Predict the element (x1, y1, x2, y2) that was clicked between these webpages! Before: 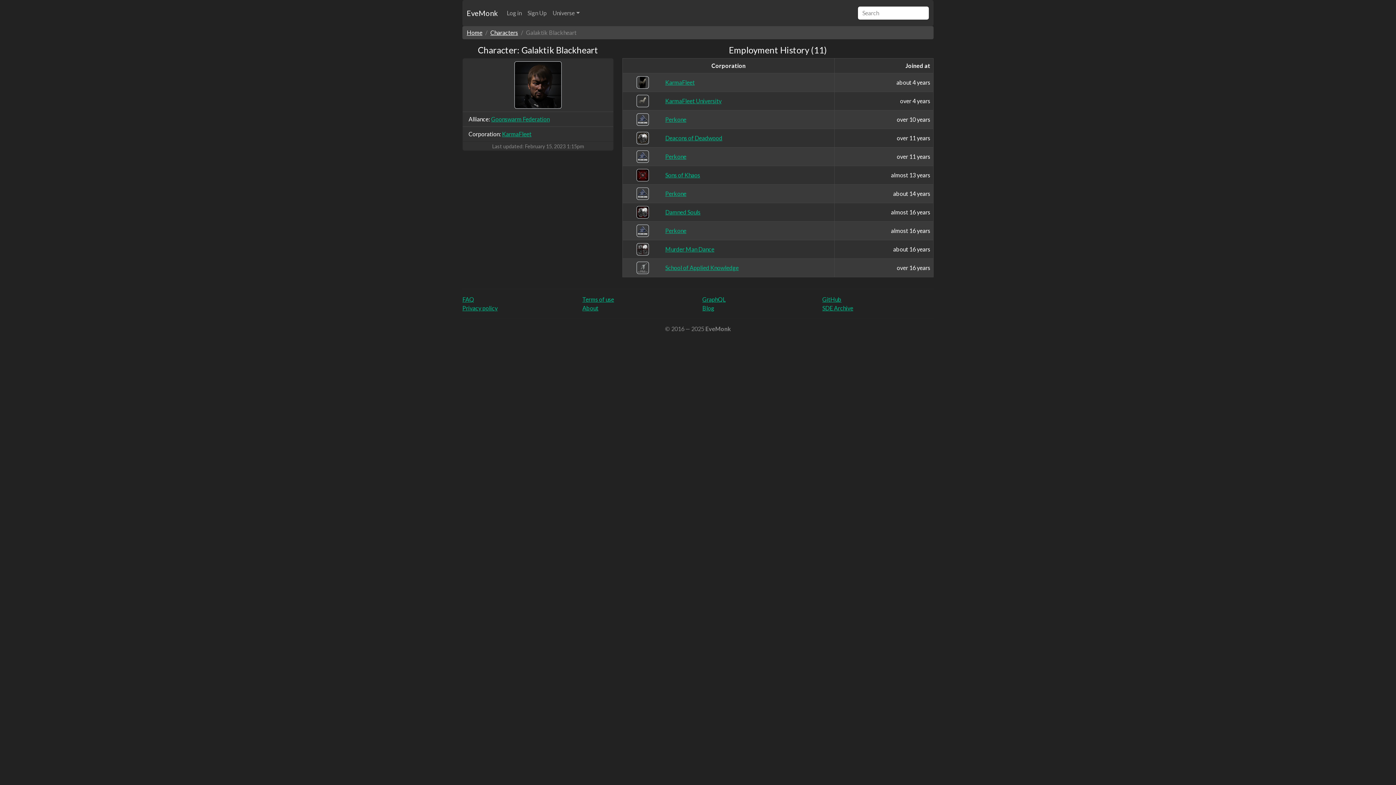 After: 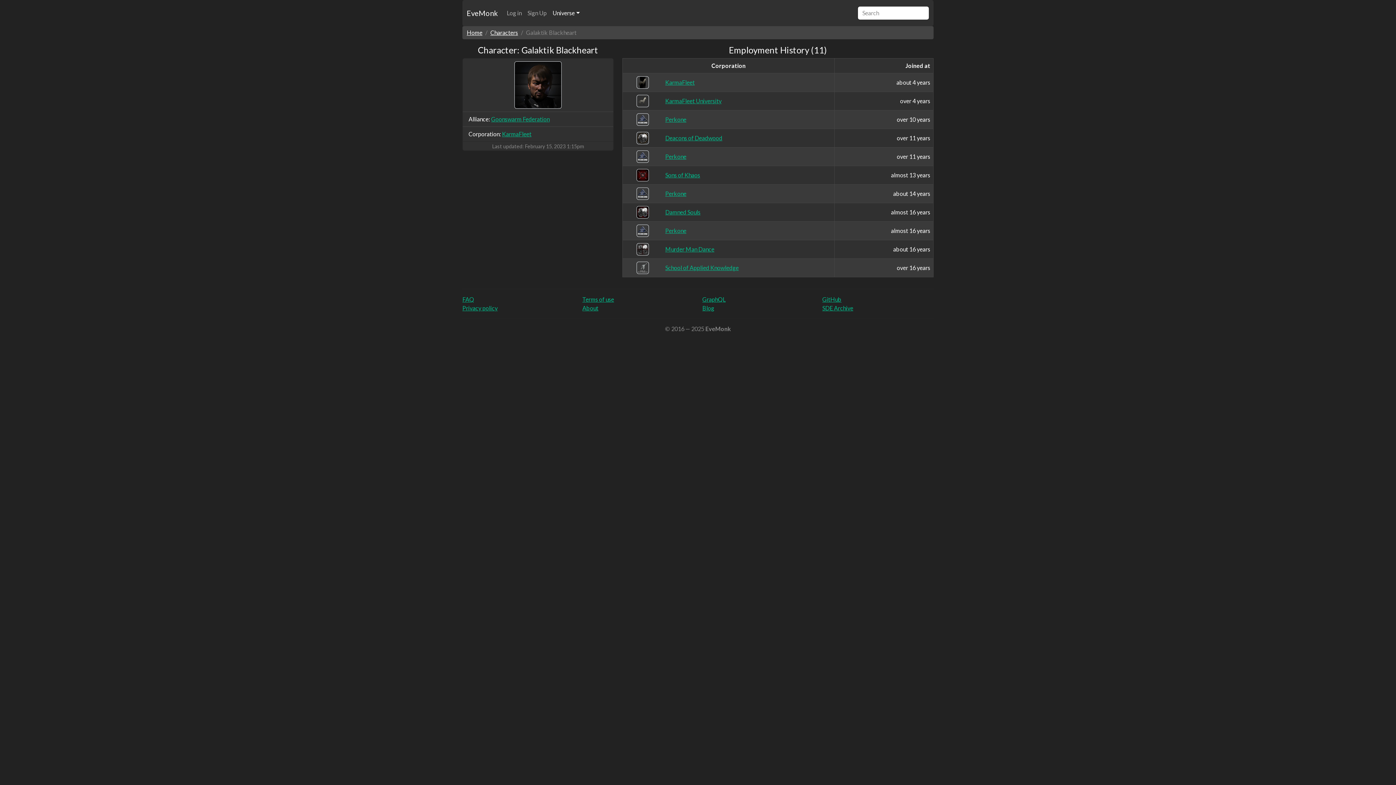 Action: bbox: (549, 5, 582, 20) label: Universe